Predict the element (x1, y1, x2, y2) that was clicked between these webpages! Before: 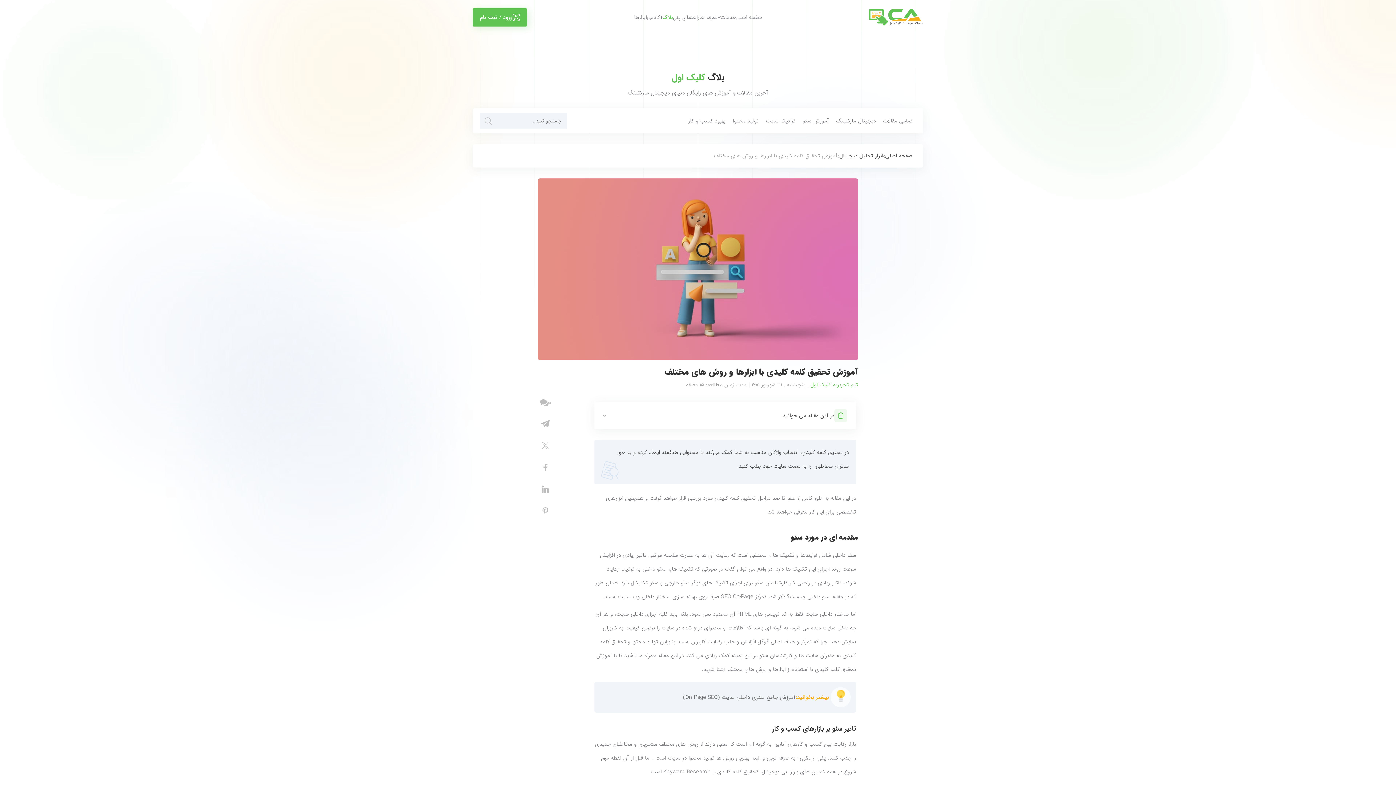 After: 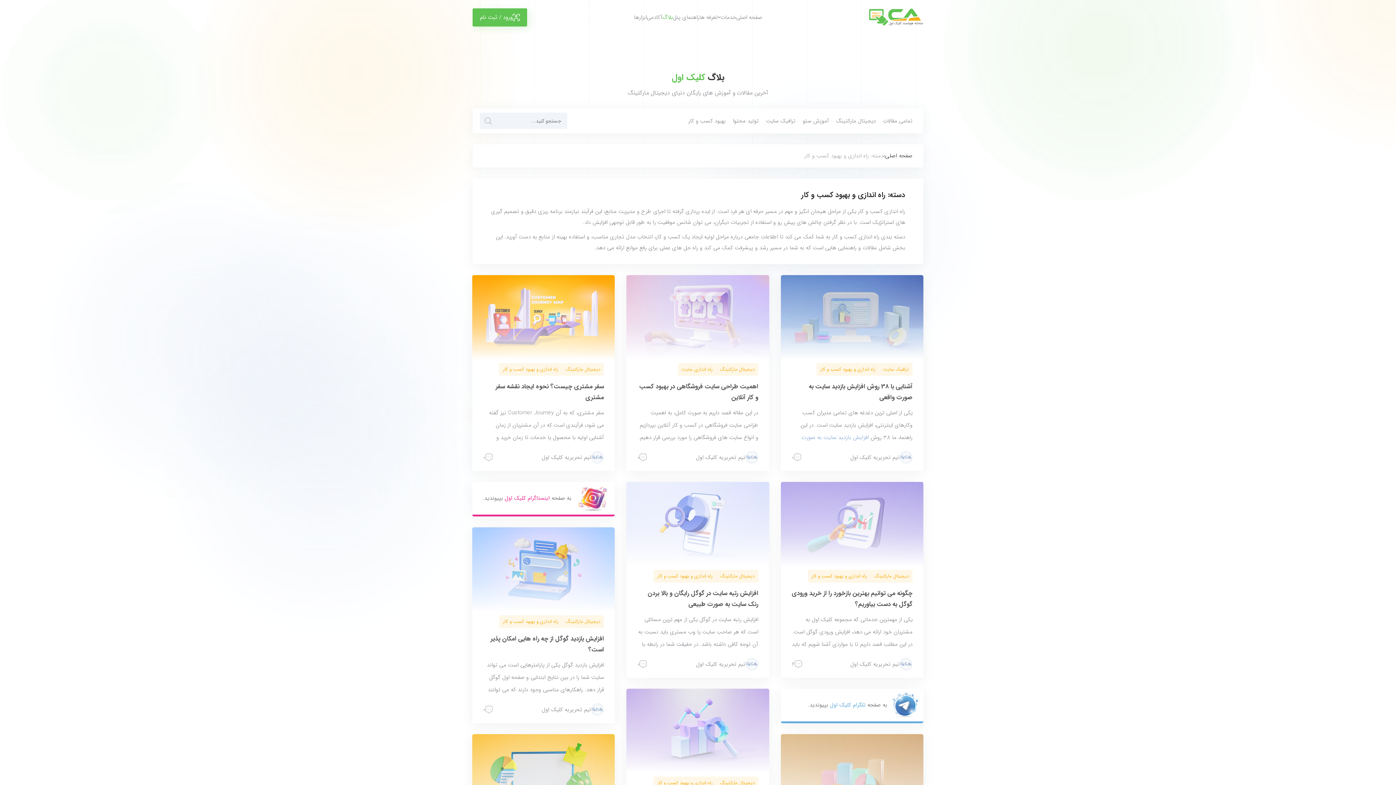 Action: bbox: (688, 116, 725, 125) label: بهبود کسب و کار